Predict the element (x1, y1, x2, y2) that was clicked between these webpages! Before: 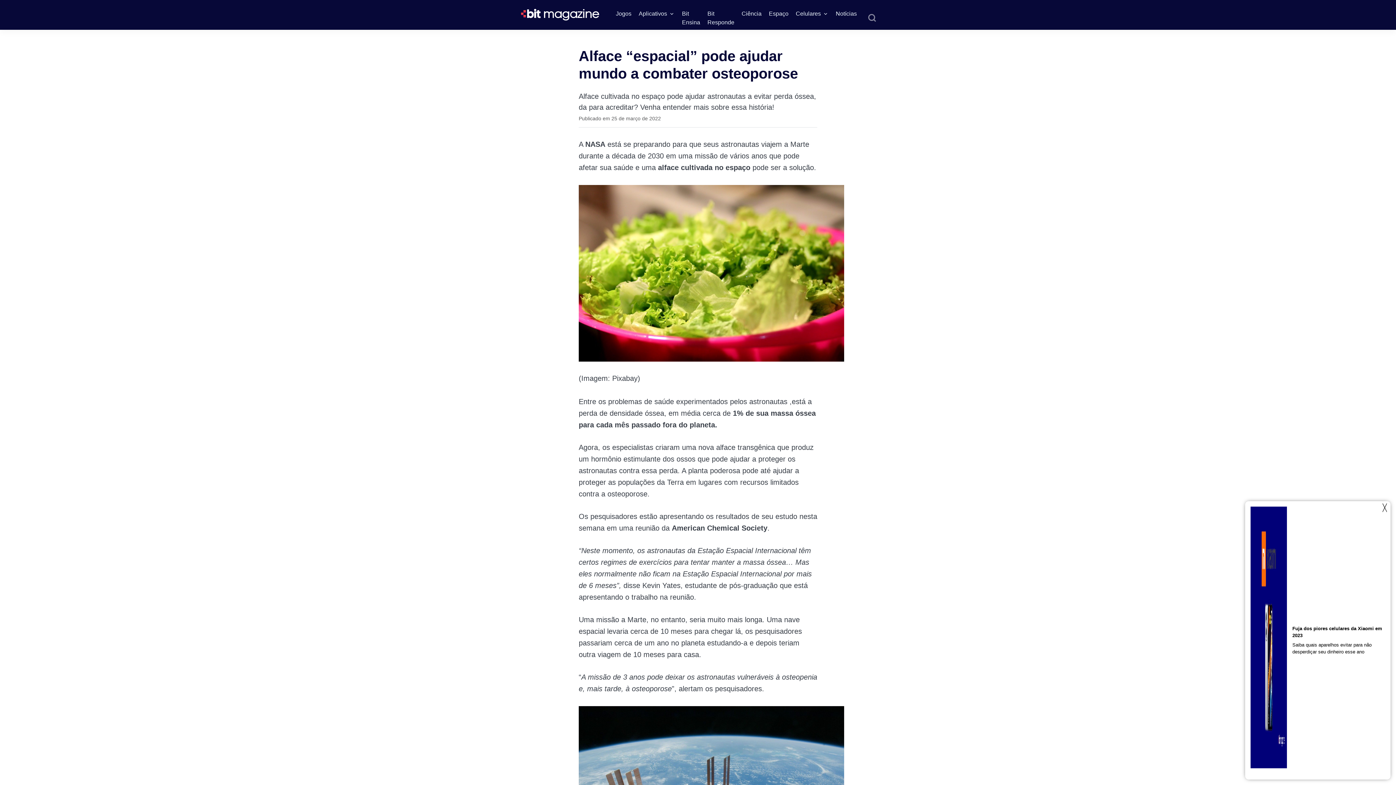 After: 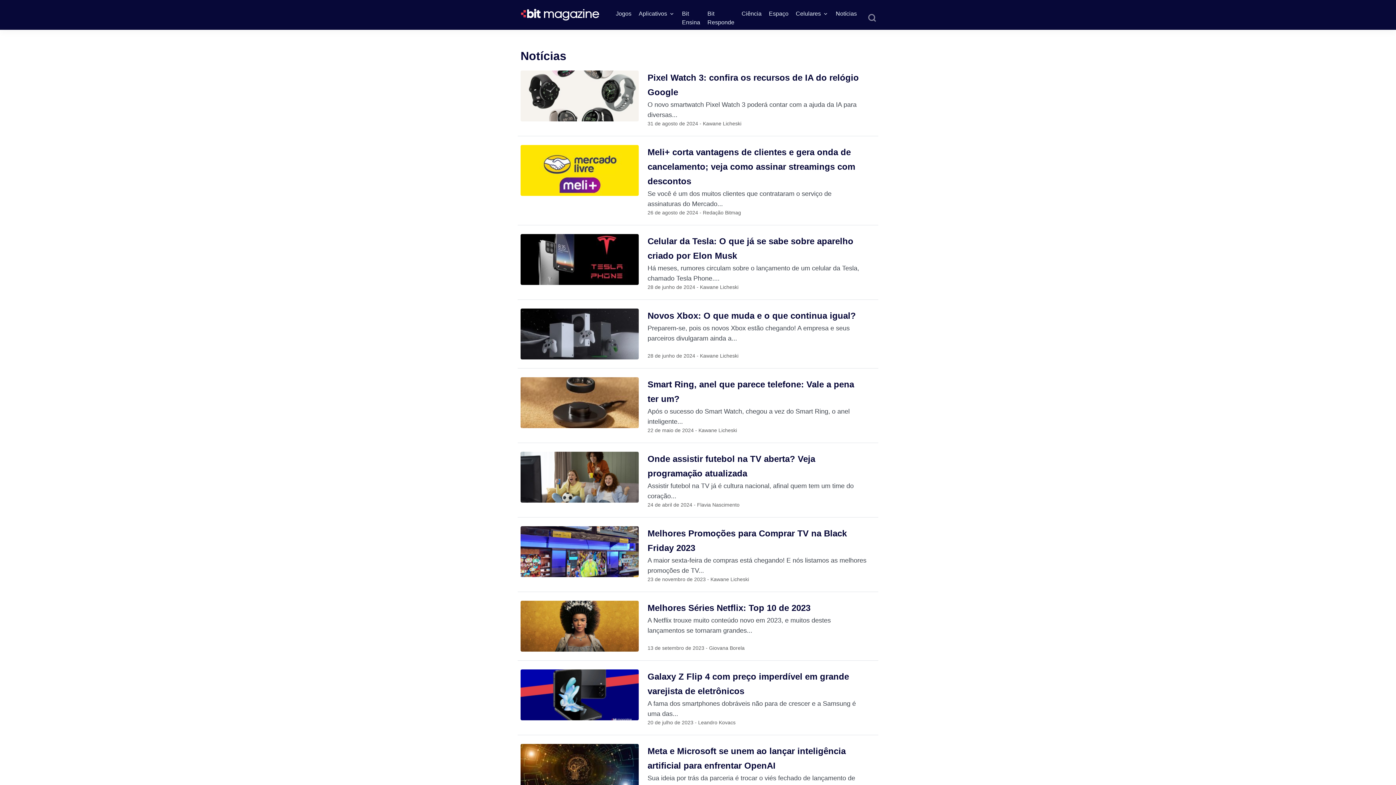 Action: label: Notícias bbox: (836, 9, 857, 18)